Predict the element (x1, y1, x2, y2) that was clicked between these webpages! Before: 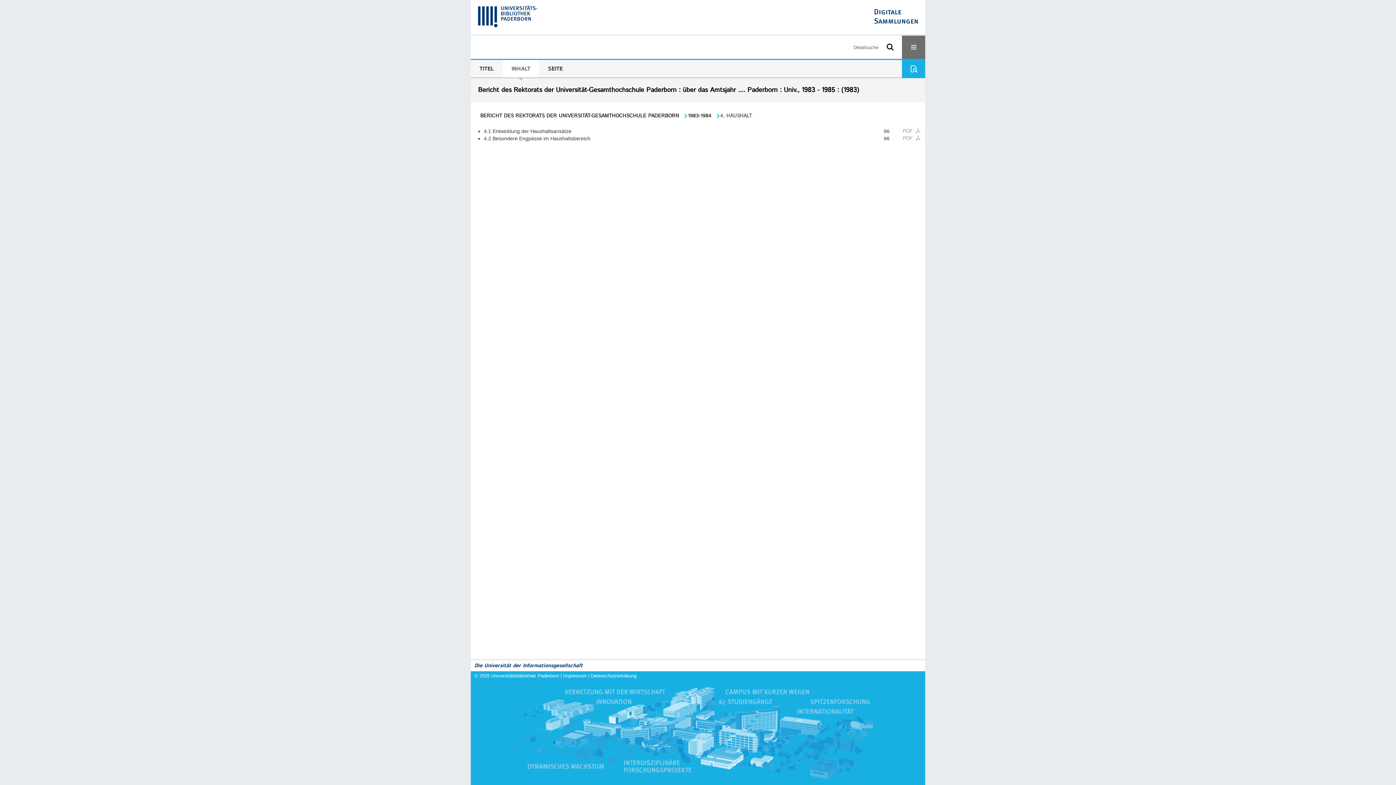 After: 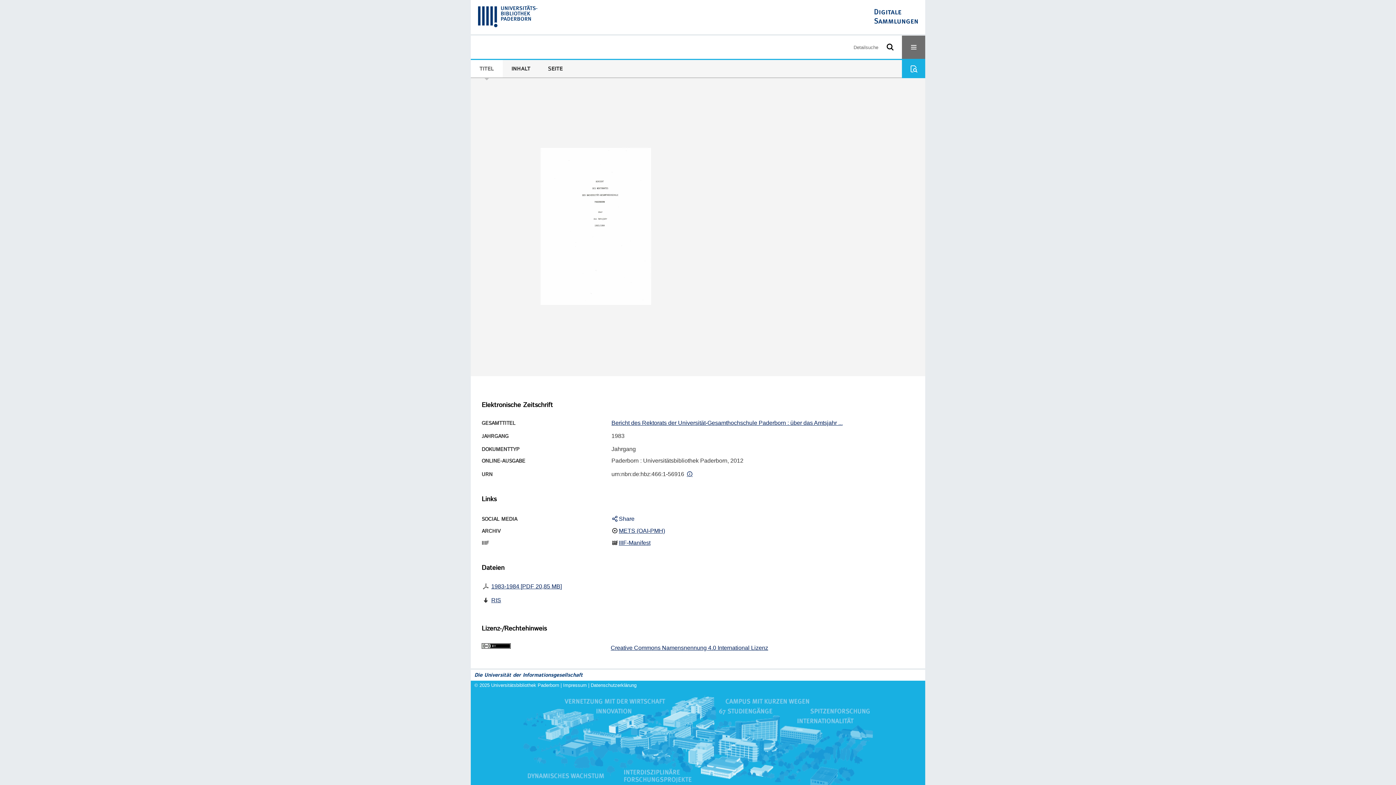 Action: label: TITEL bbox: (470, 60, 502, 77)